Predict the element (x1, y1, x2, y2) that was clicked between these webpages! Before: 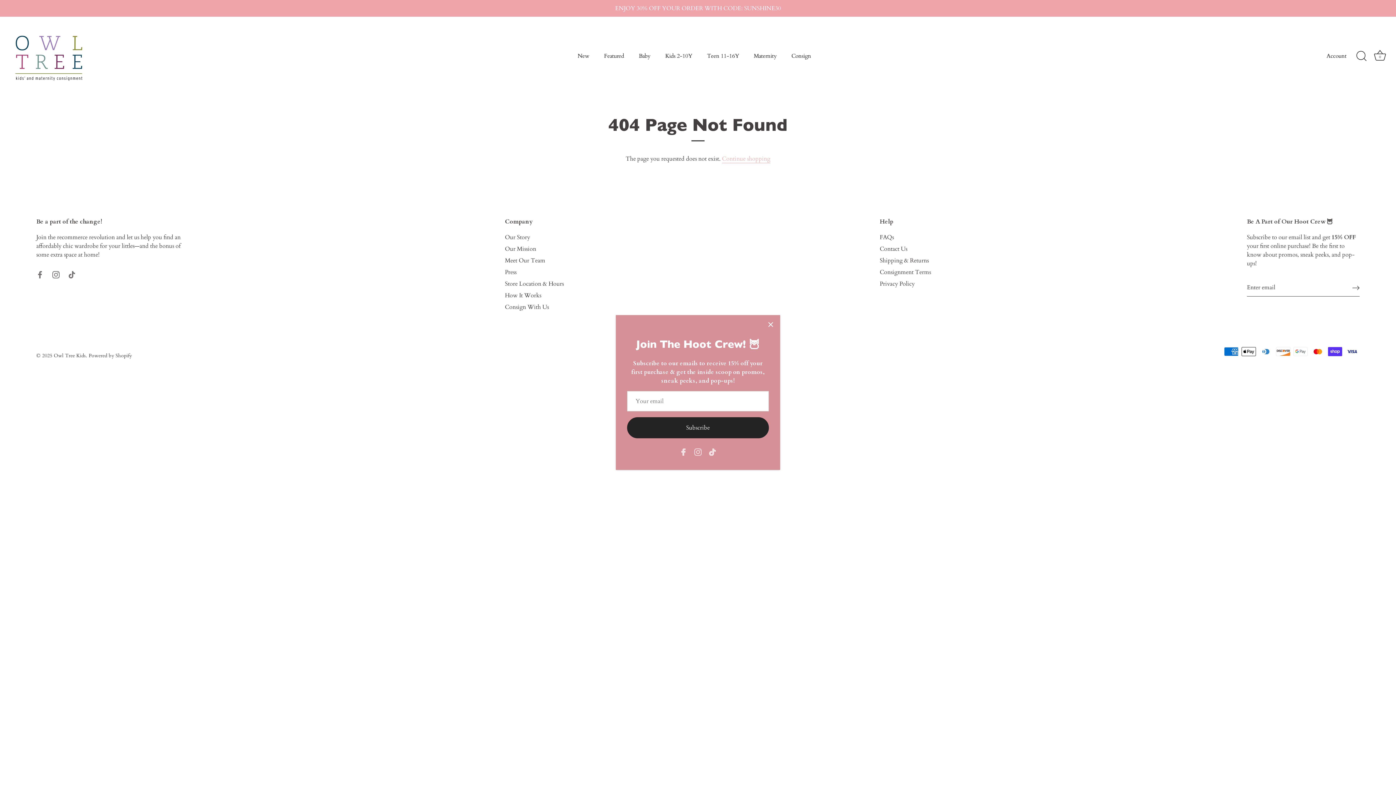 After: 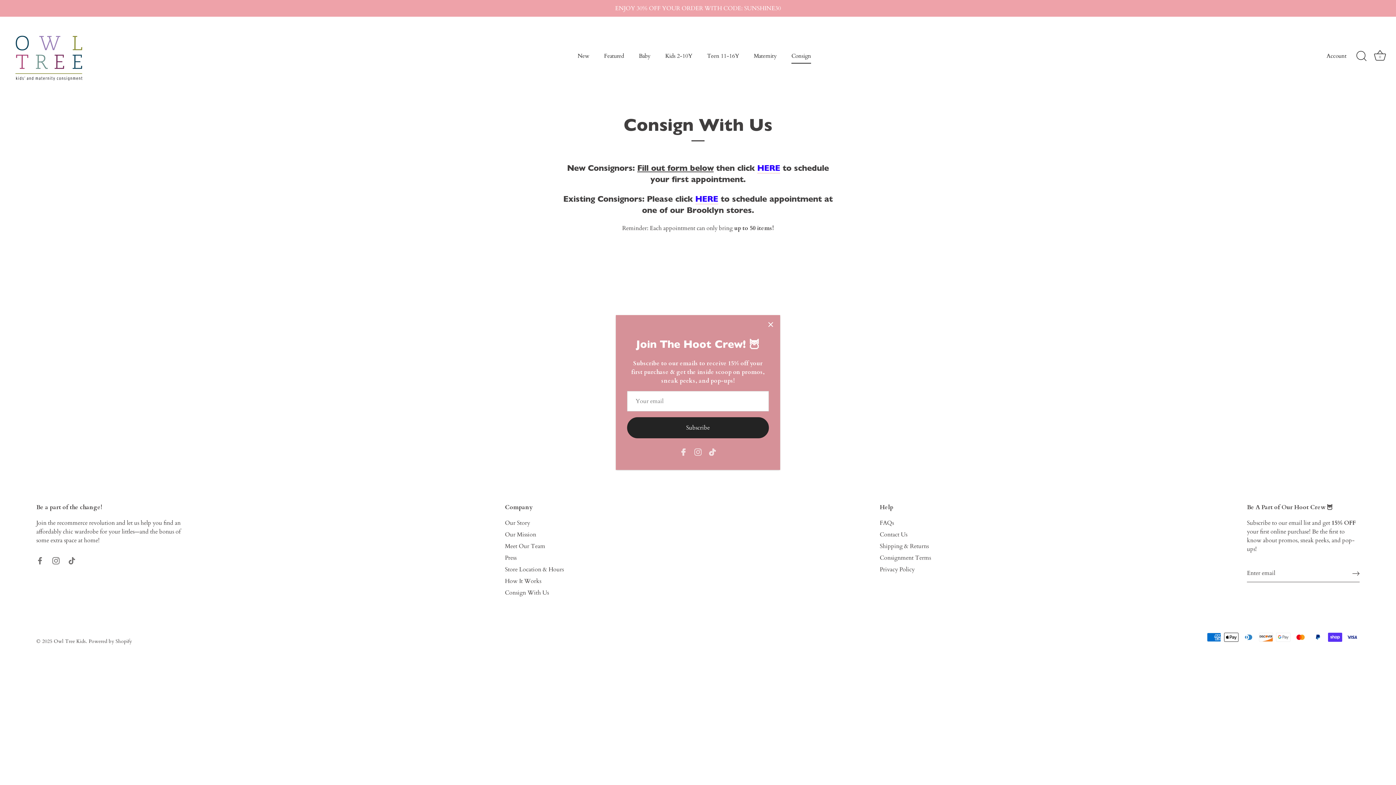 Action: bbox: (505, 303, 549, 311) label: Consign With Us